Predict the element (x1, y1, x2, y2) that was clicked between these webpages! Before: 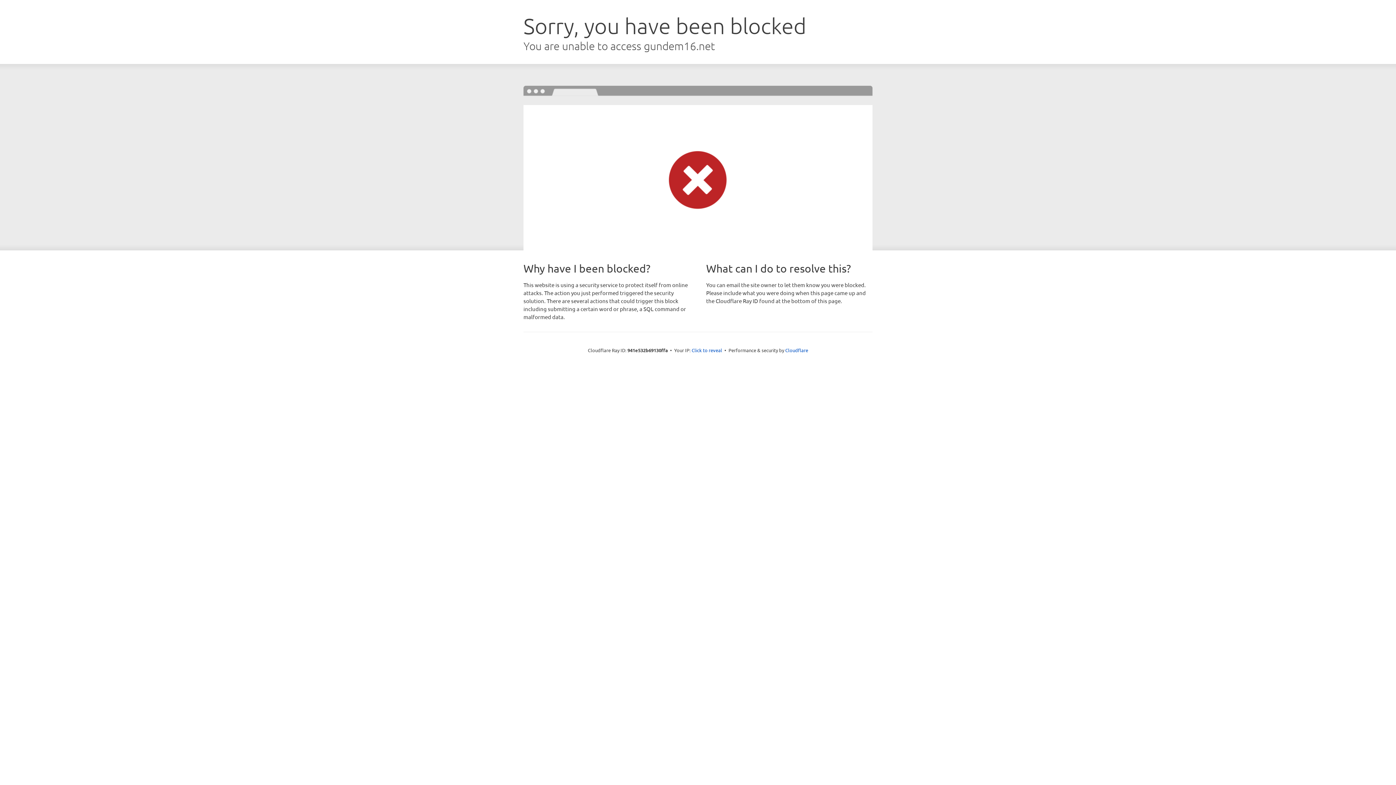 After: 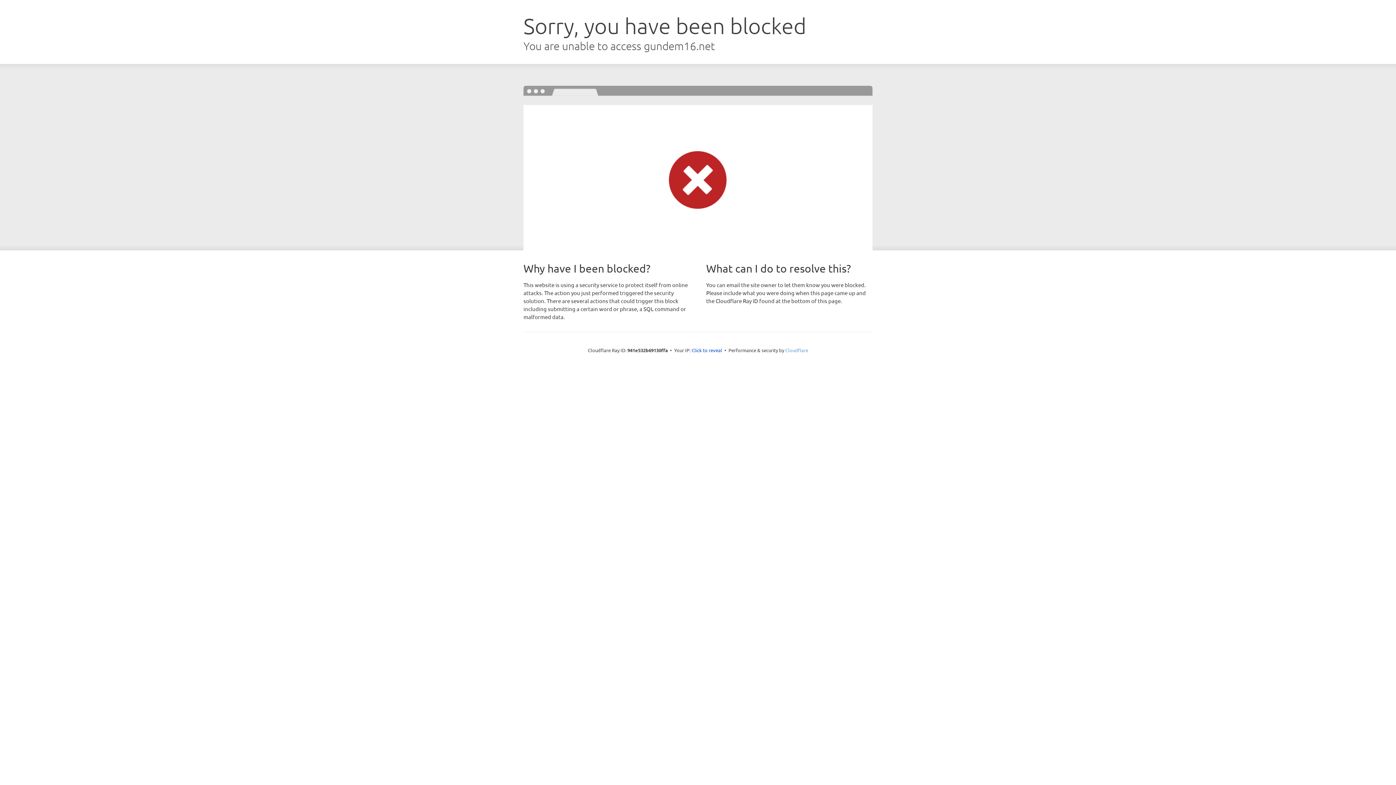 Action: label: Cloudflare bbox: (785, 347, 808, 353)